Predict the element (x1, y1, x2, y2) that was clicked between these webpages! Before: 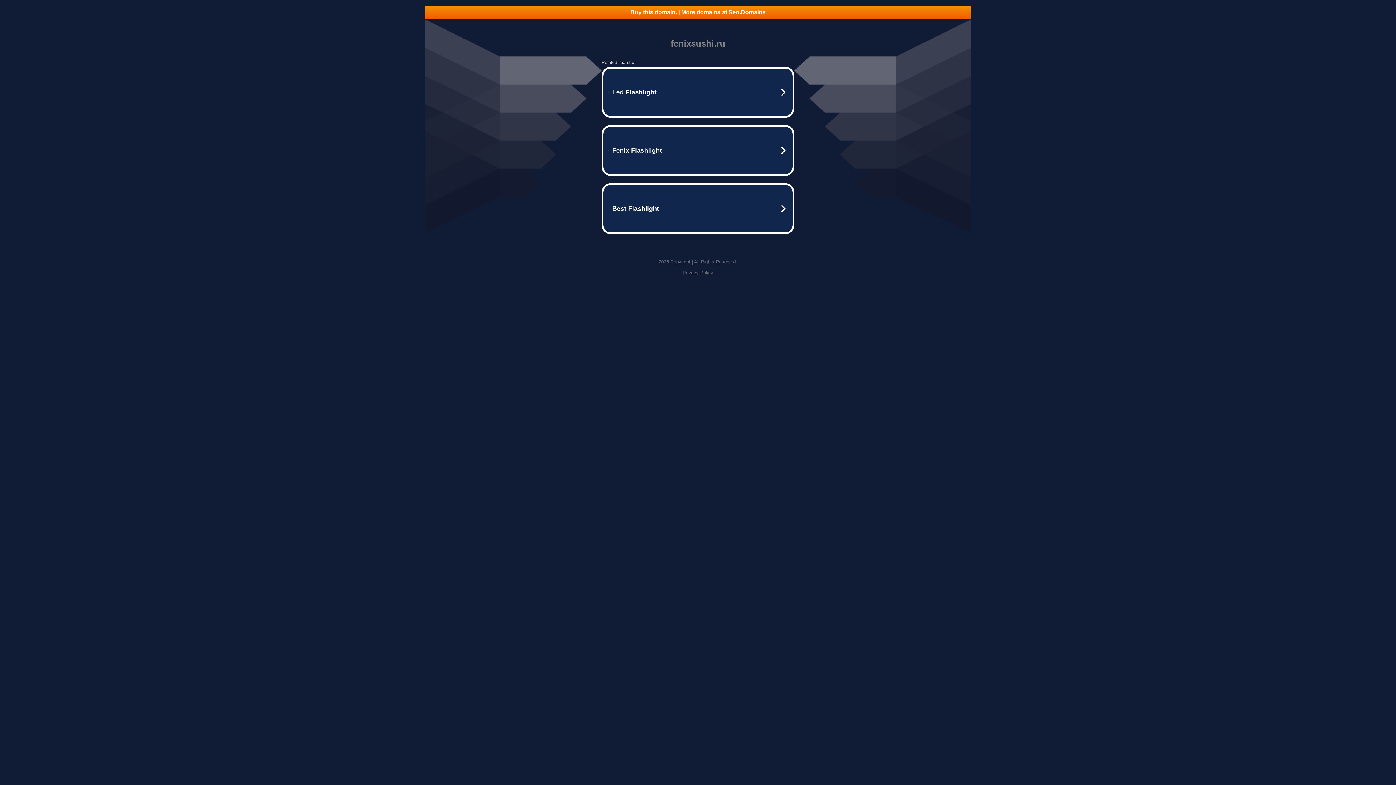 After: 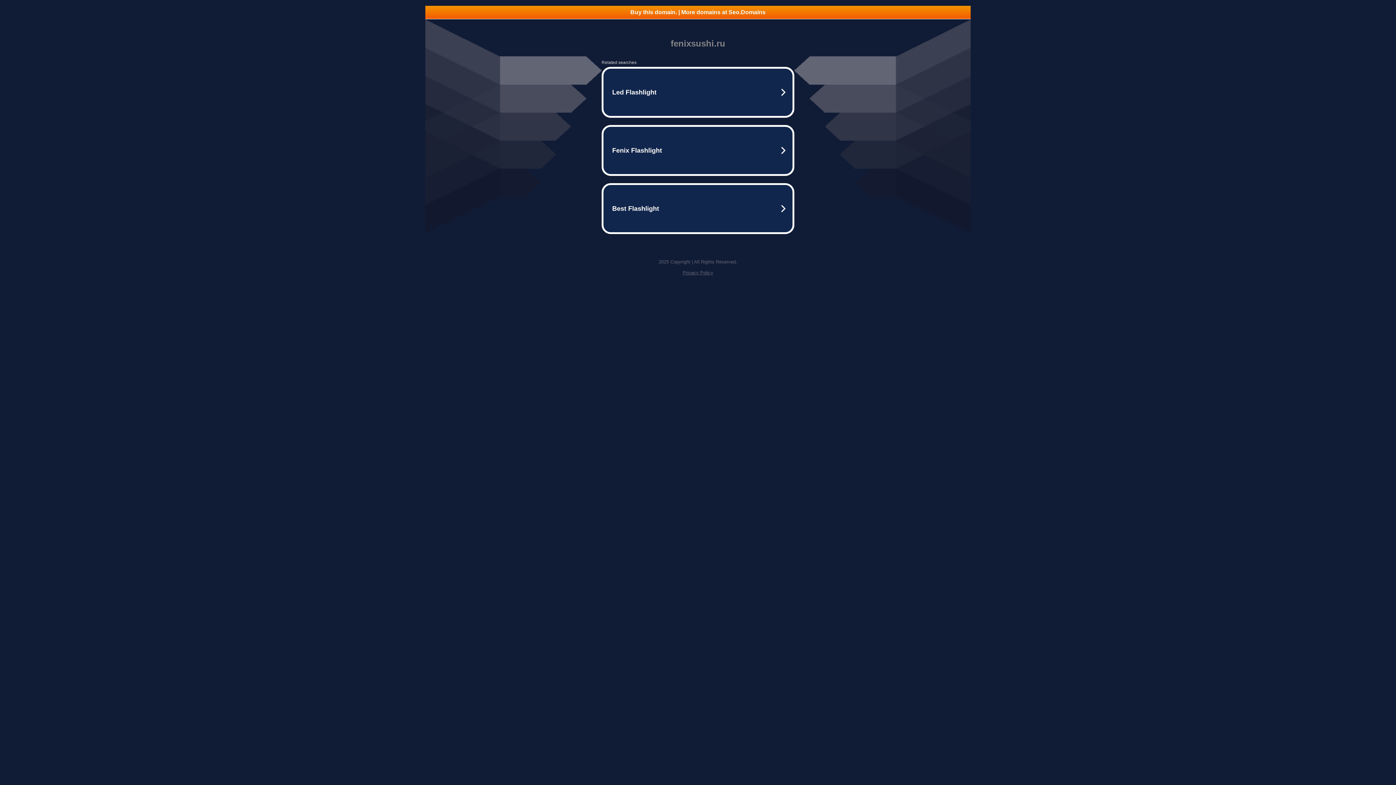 Action: bbox: (425, 5, 970, 18) label: Buy this domain. | More domains at Seo.Domains